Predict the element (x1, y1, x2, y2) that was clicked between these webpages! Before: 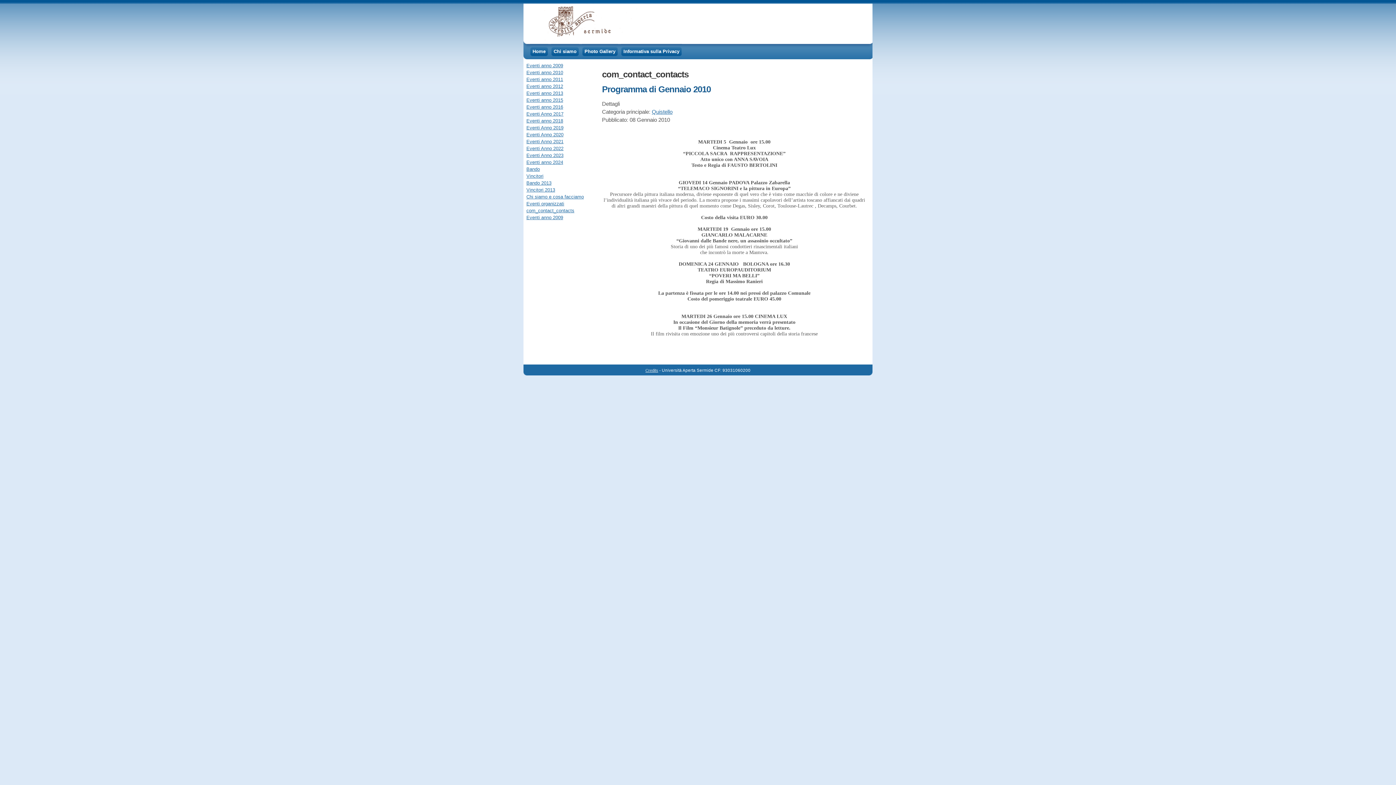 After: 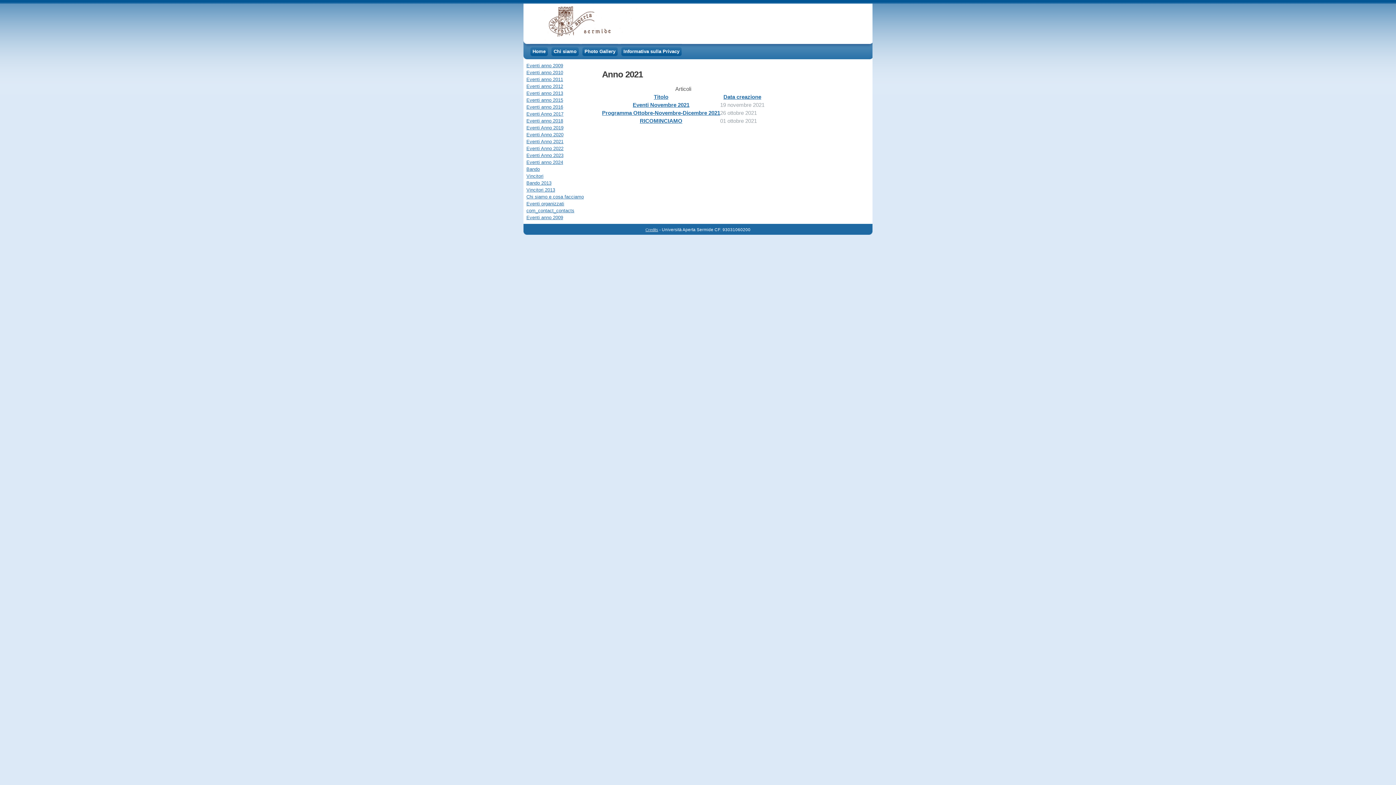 Action: label: Eventi Anno 2021 bbox: (526, 138, 563, 144)